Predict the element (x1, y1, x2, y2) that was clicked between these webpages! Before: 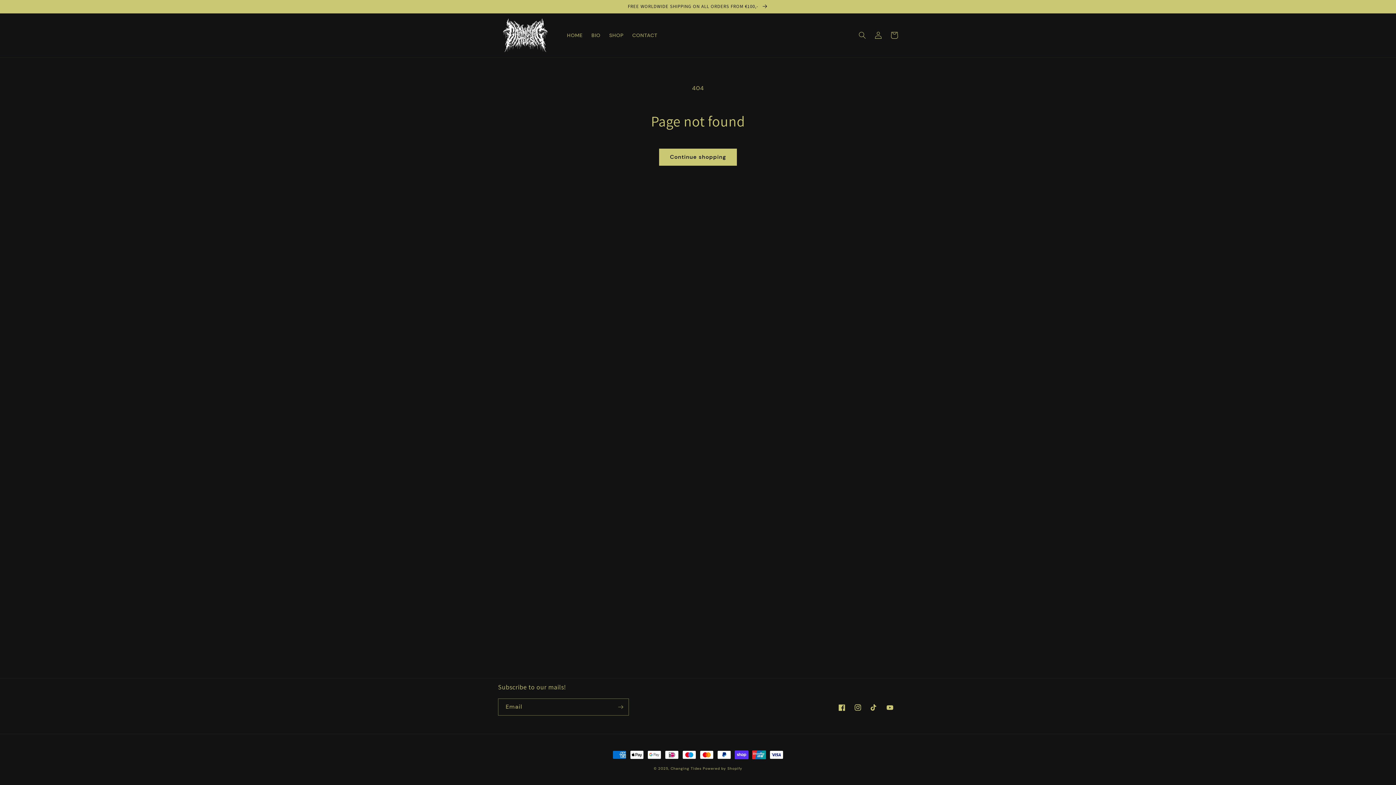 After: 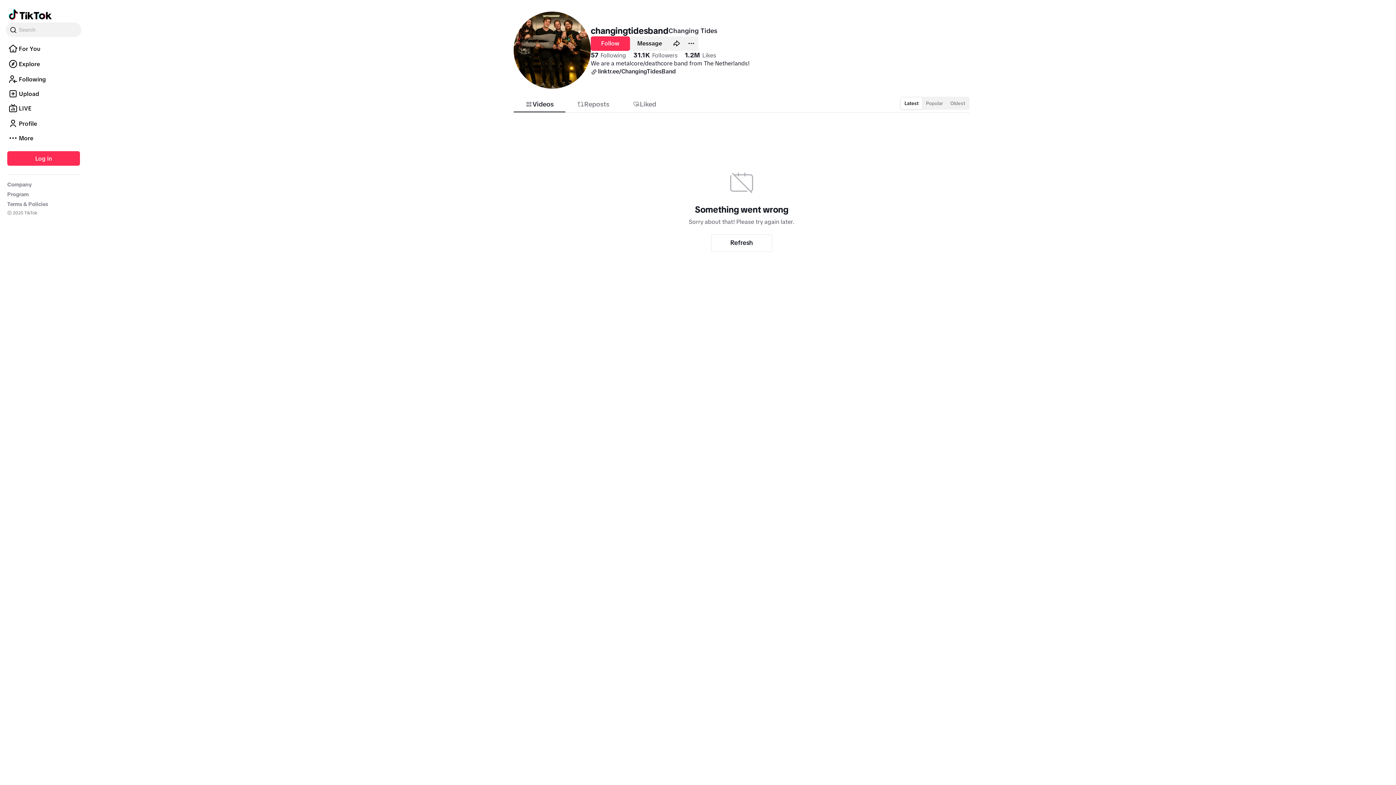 Action: label: TikTok bbox: (866, 700, 882, 716)